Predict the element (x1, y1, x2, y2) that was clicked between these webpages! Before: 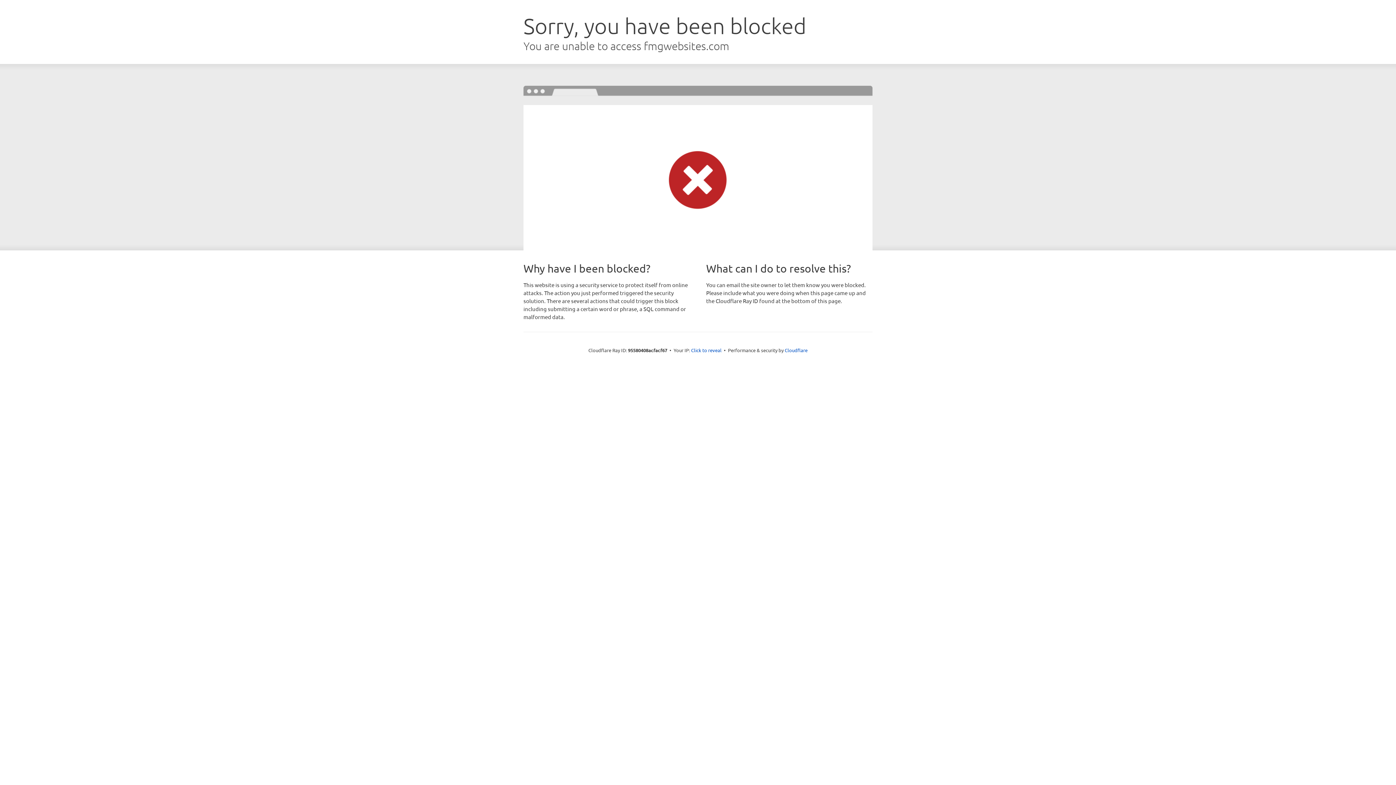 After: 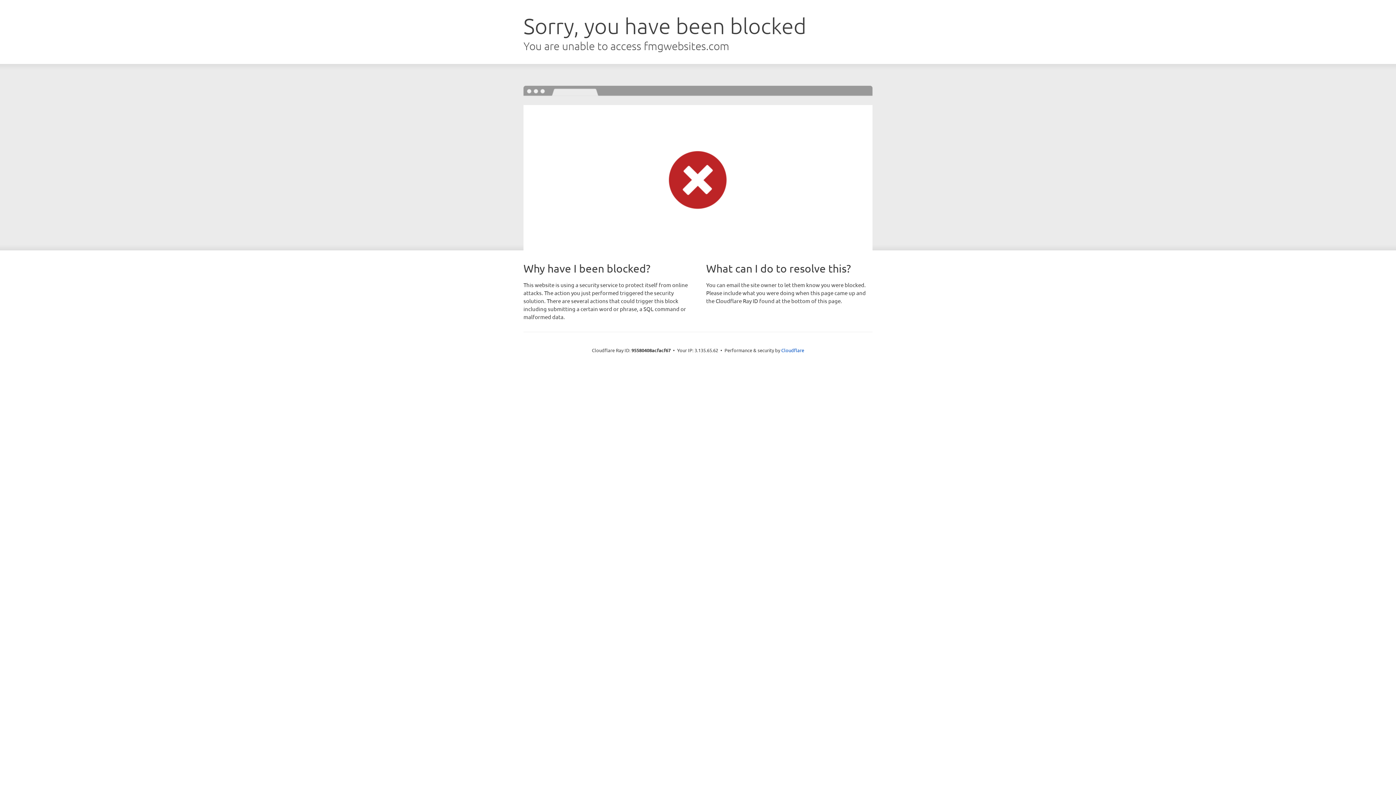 Action: label: Click to reveal bbox: (691, 346, 721, 353)